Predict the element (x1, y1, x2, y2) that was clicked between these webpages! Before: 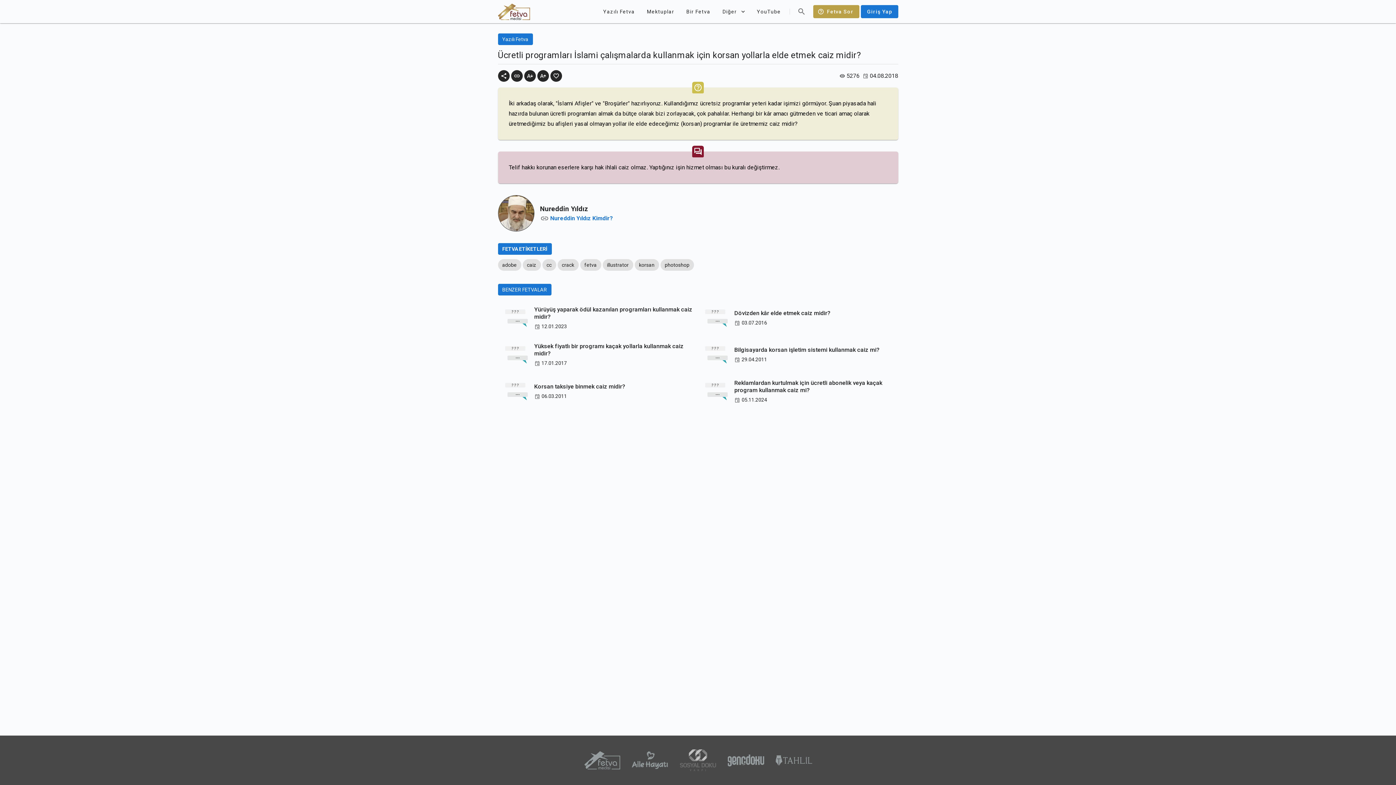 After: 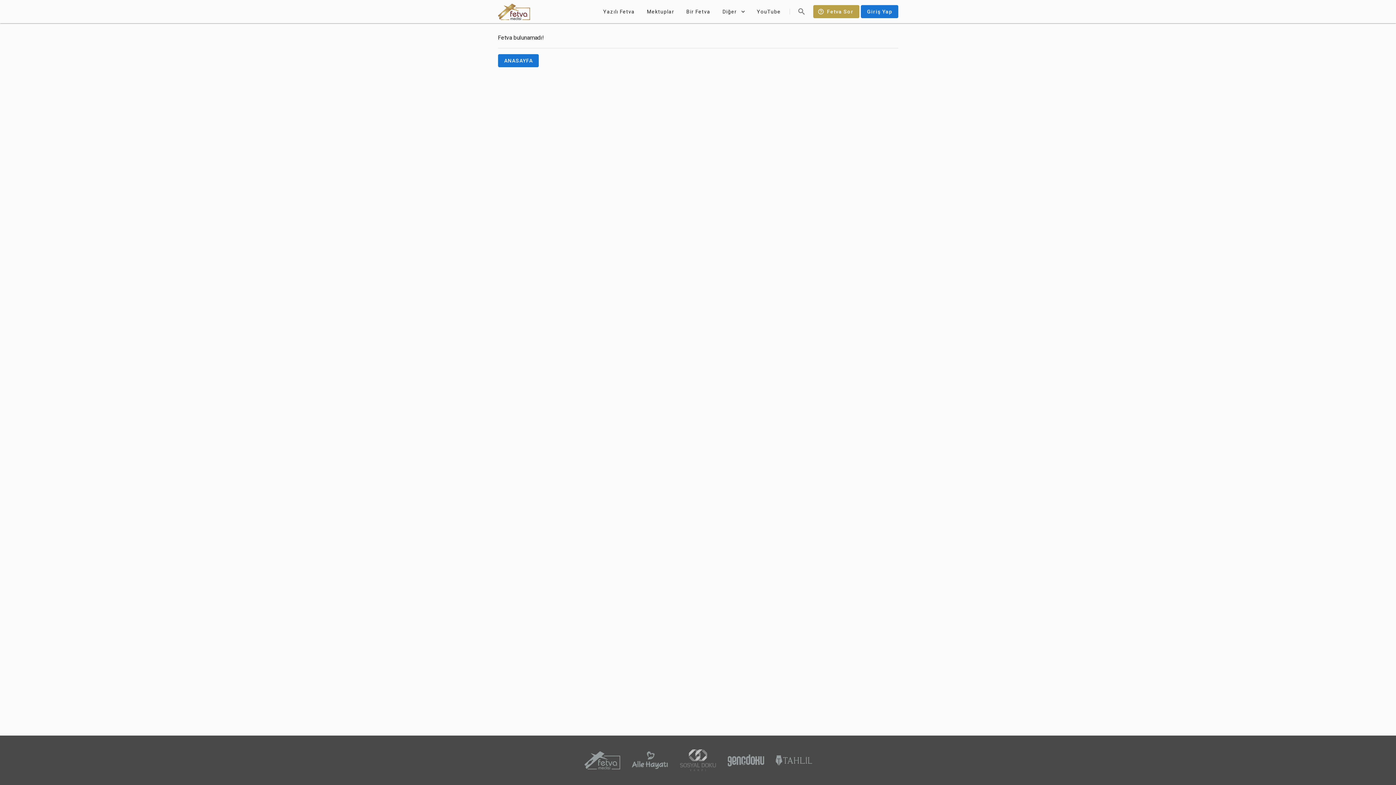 Action: bbox: (698, 336, 898, 373) label: Bilgisayarda korsan işletim sistemi kullanmak caiz mi?

29.04.2011